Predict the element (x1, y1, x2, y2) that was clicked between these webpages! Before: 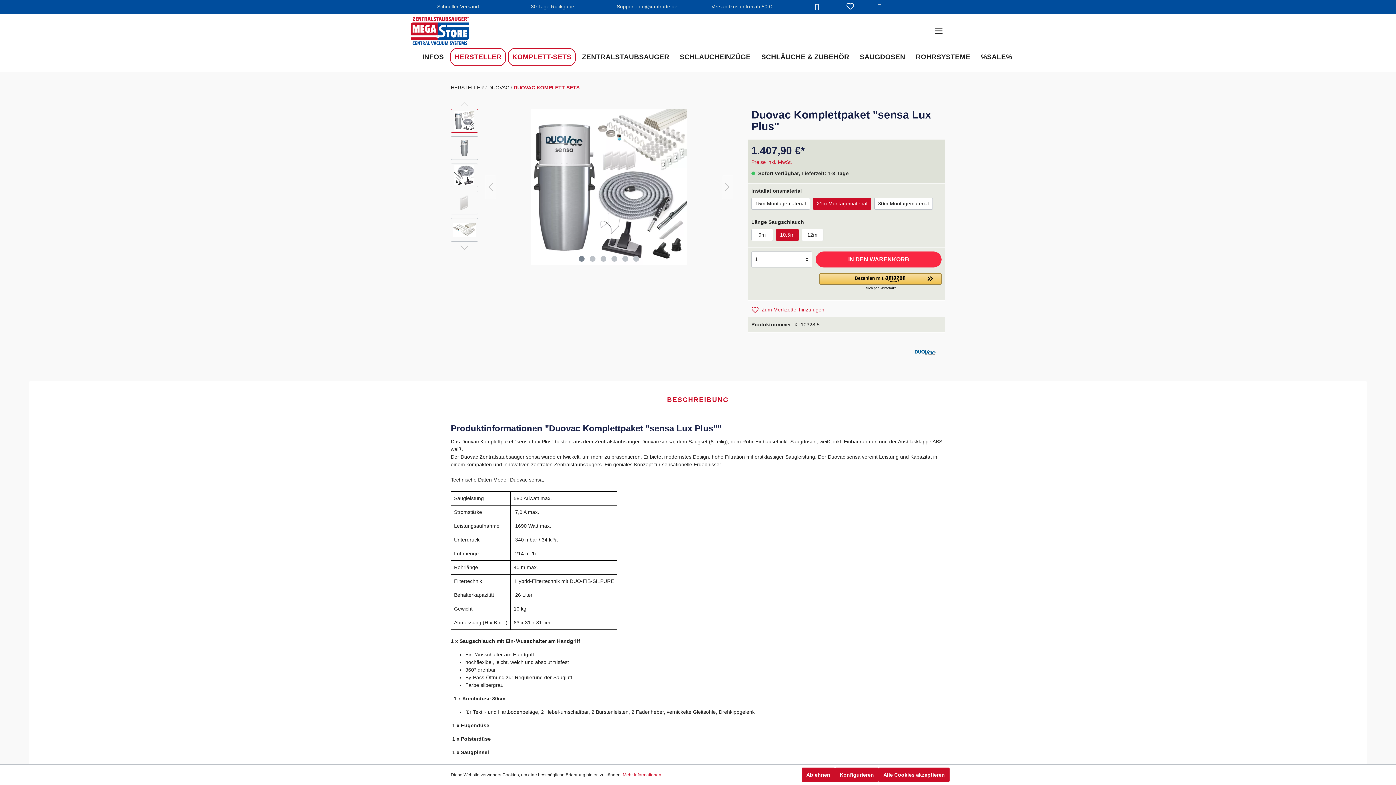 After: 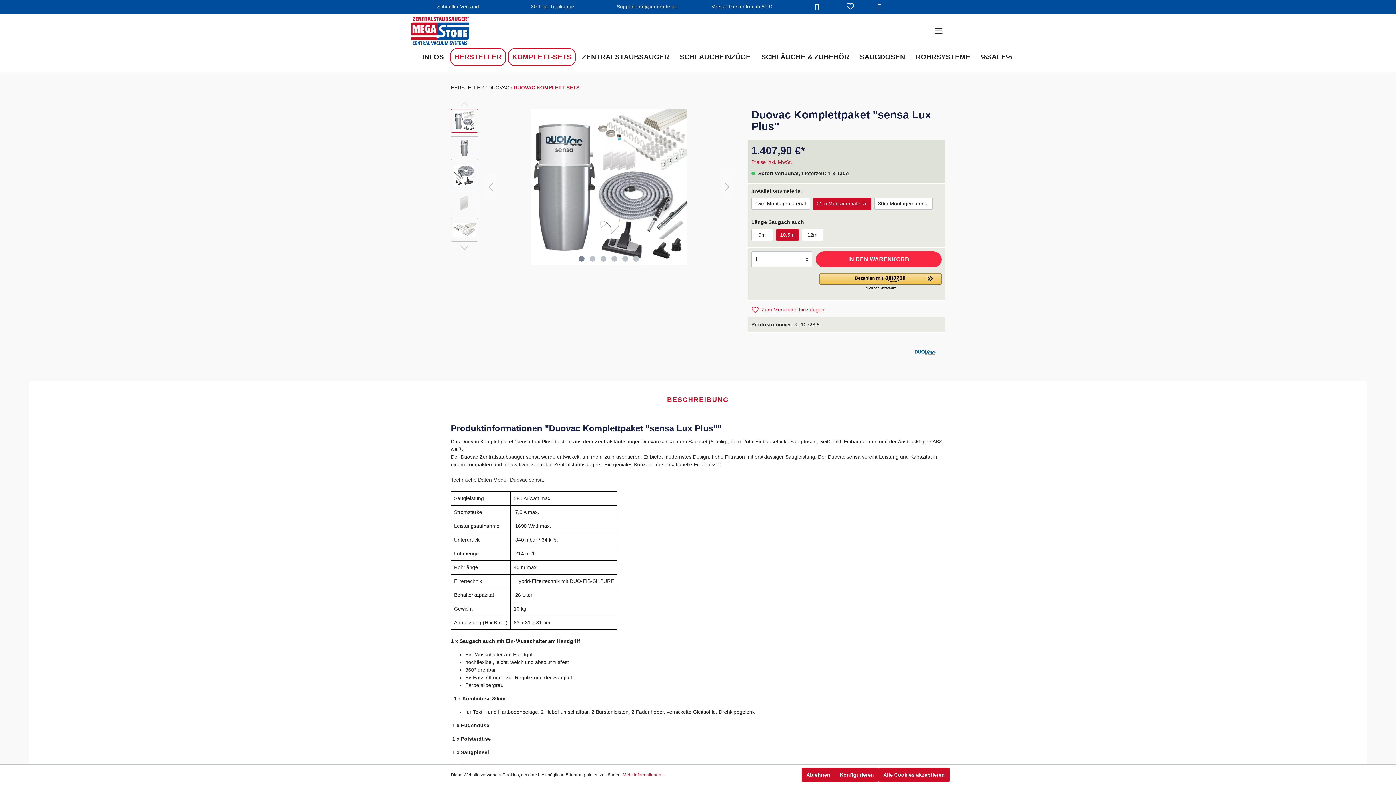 Action: bbox: (579, 255, 584, 261)